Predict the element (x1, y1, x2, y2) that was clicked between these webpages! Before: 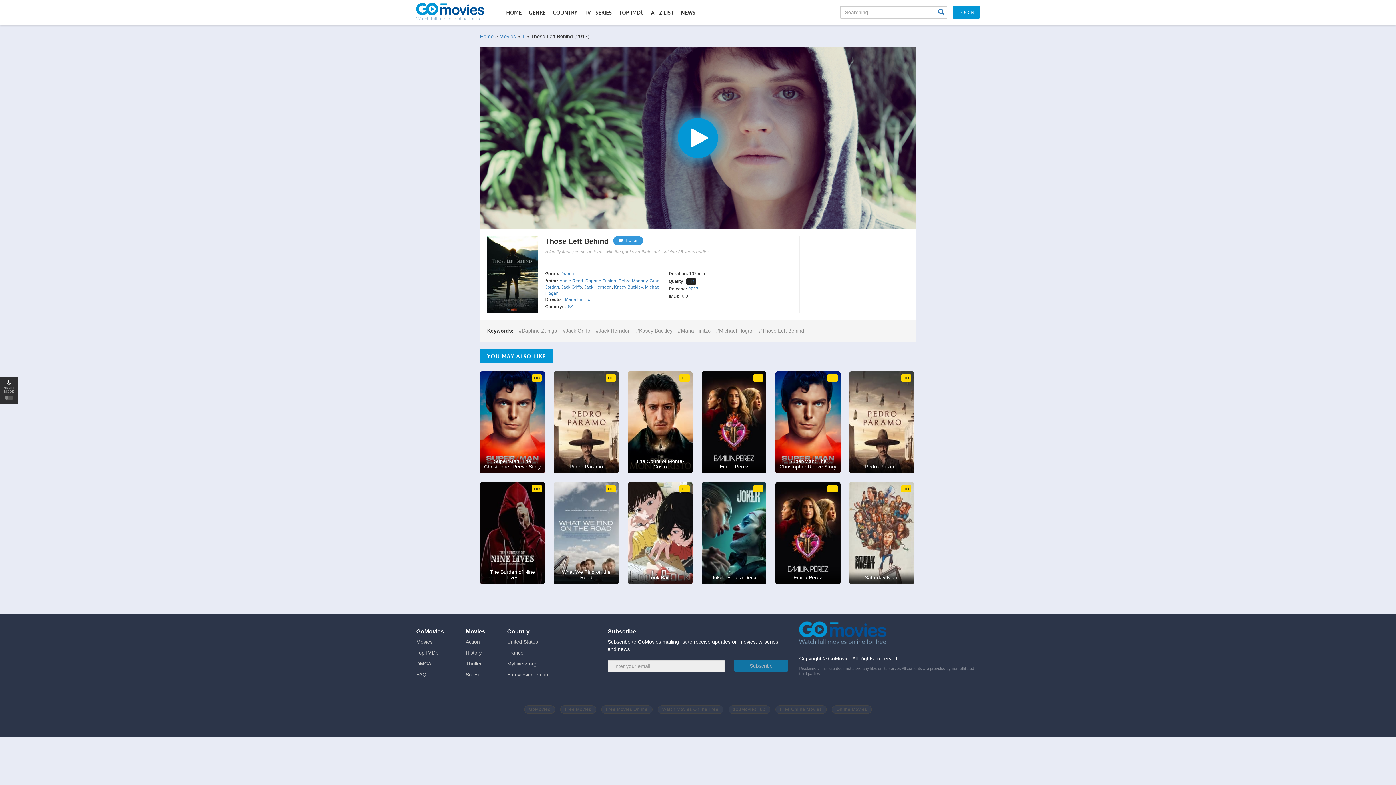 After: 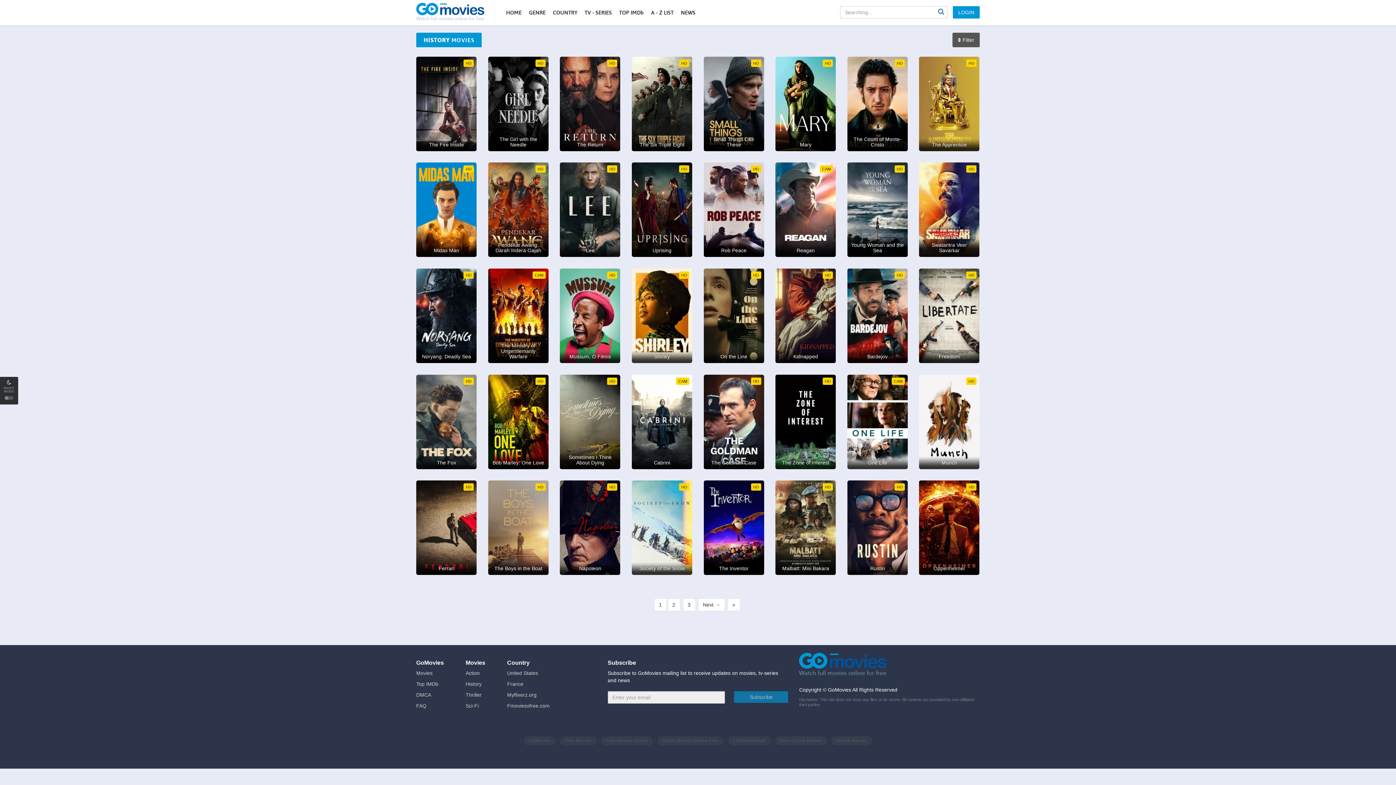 Action: bbox: (465, 650, 481, 655) label: History